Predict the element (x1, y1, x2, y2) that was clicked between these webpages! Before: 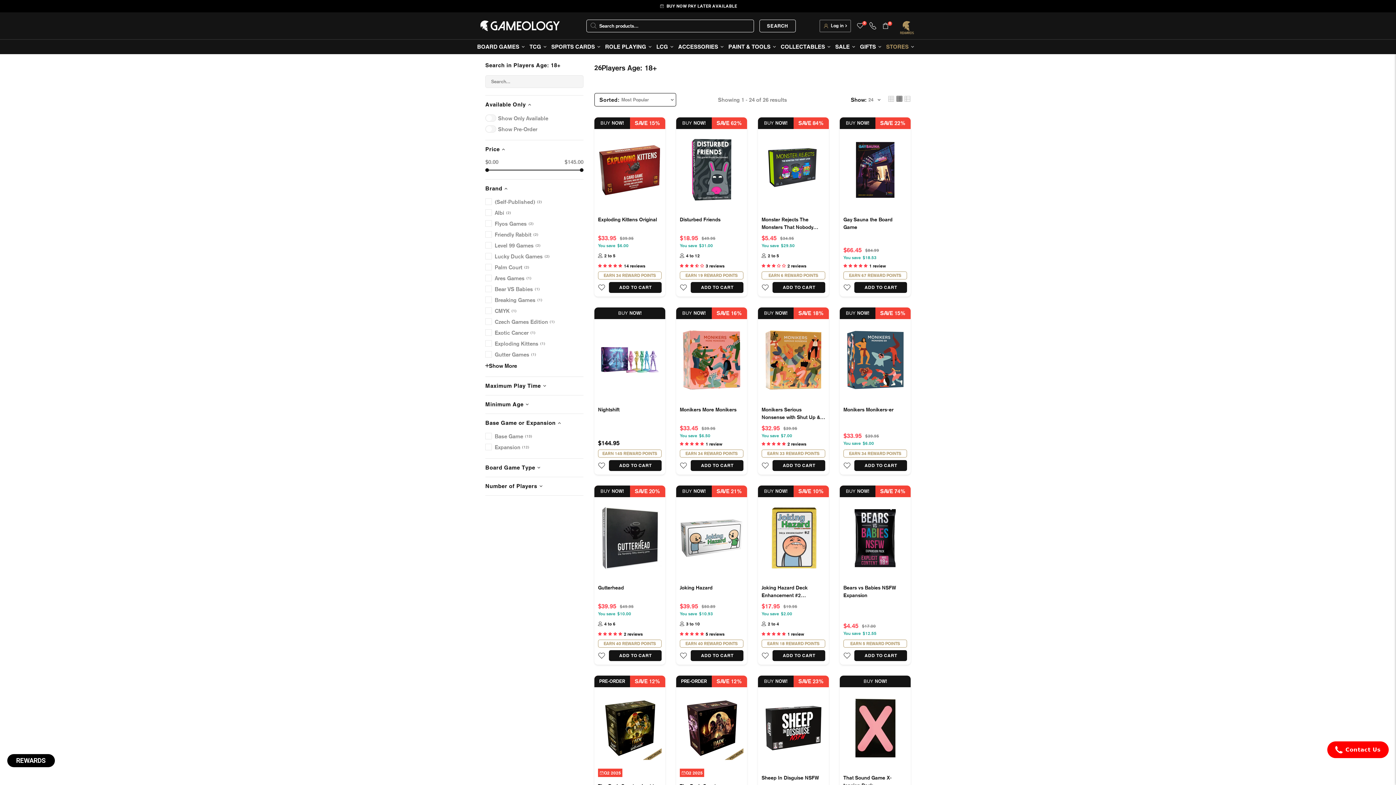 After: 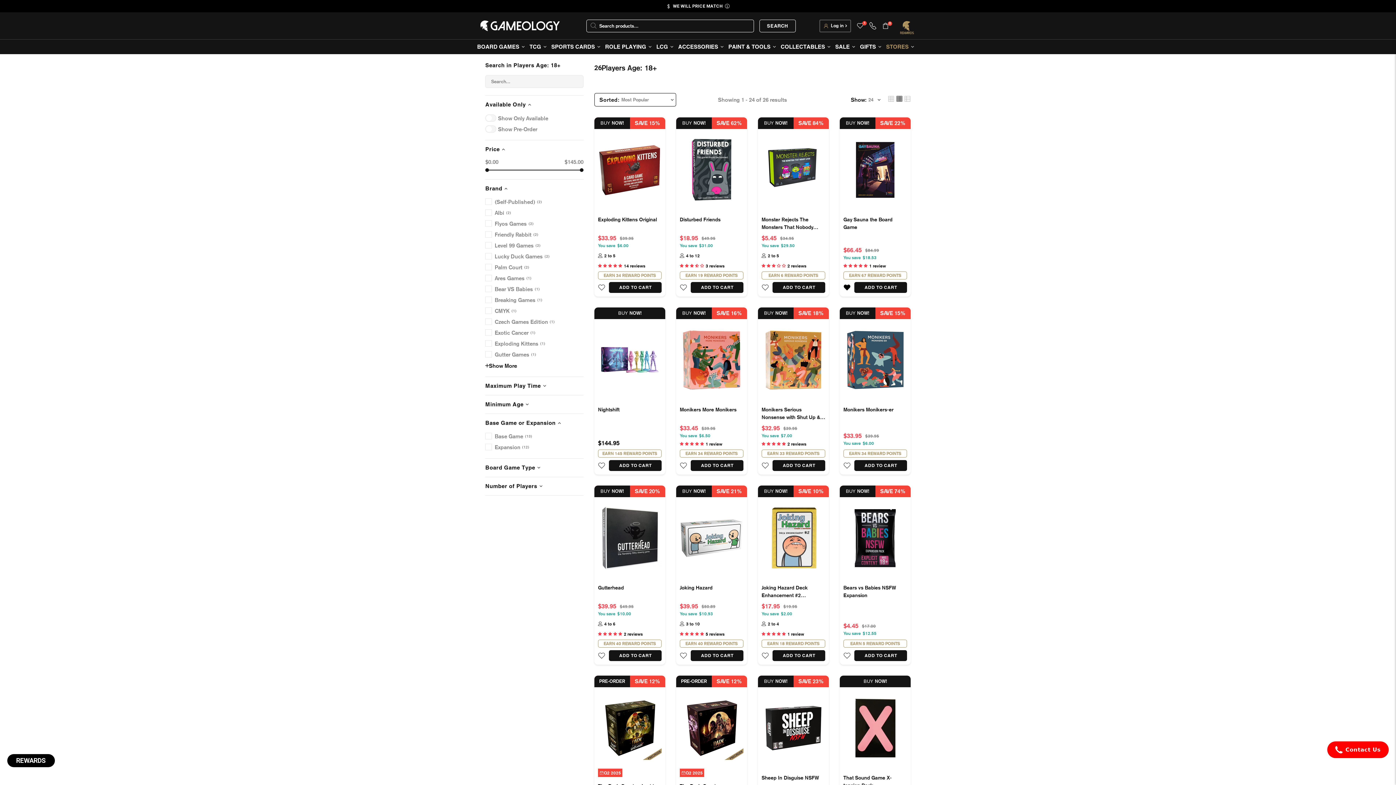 Action: bbox: (843, 284, 850, 291)